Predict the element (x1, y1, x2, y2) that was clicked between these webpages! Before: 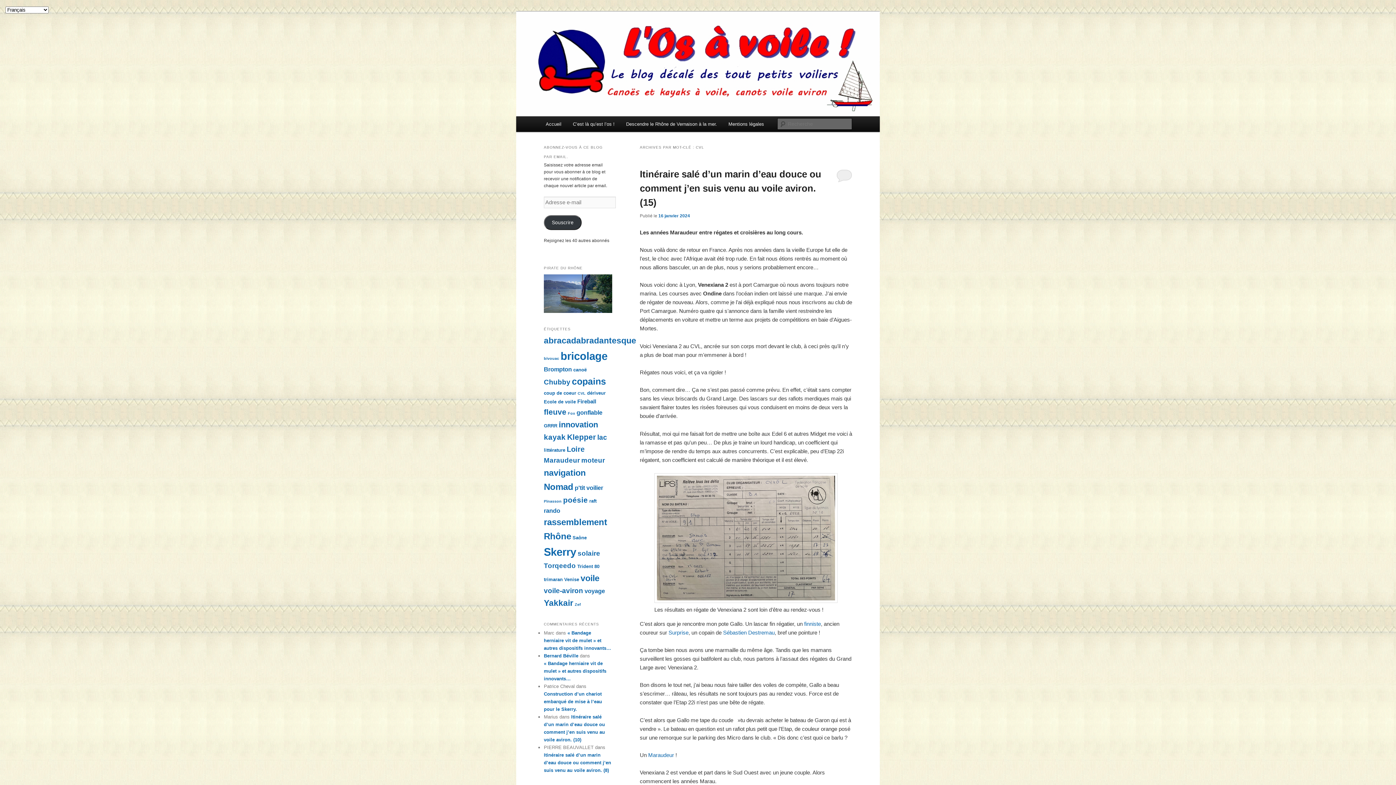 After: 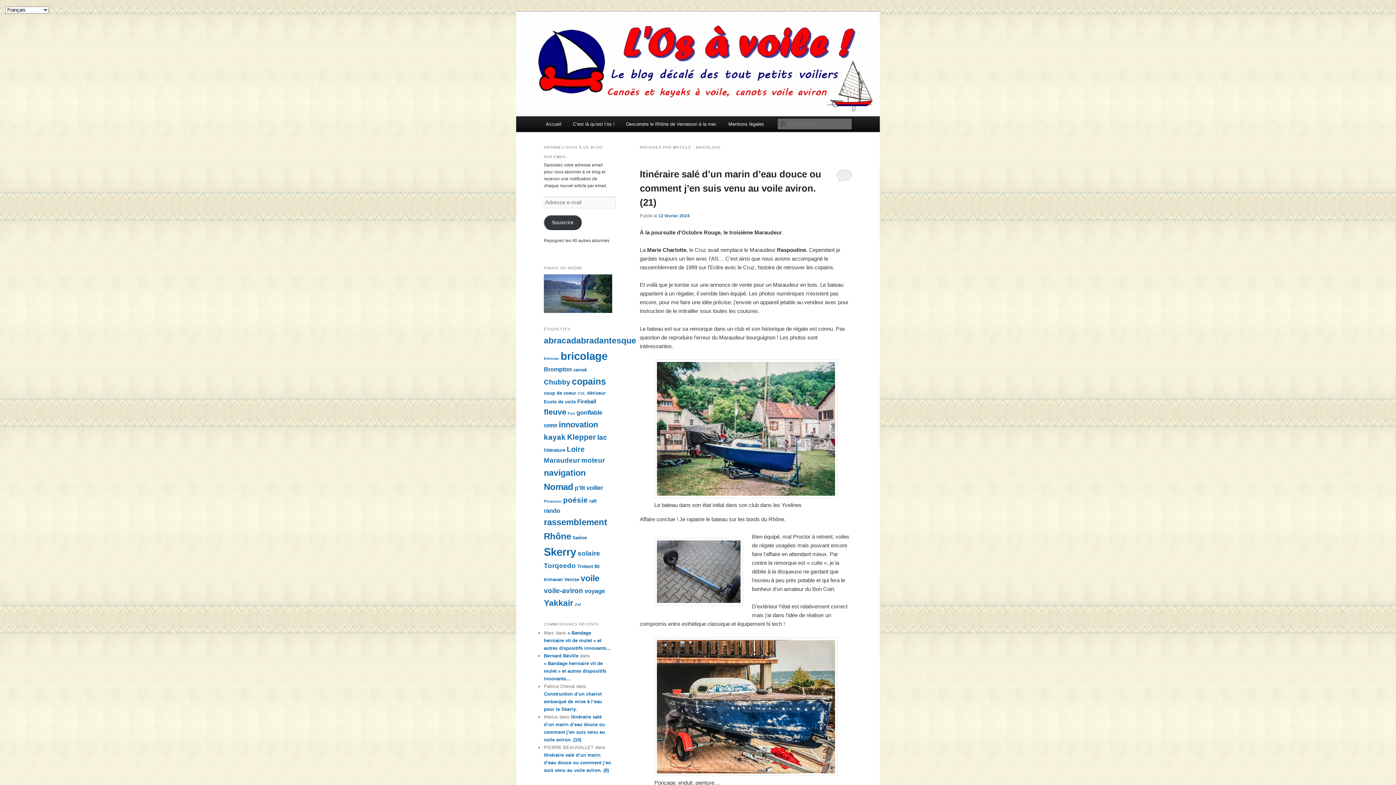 Action: label: bricolage (40 éléments) bbox: (560, 350, 607, 362)